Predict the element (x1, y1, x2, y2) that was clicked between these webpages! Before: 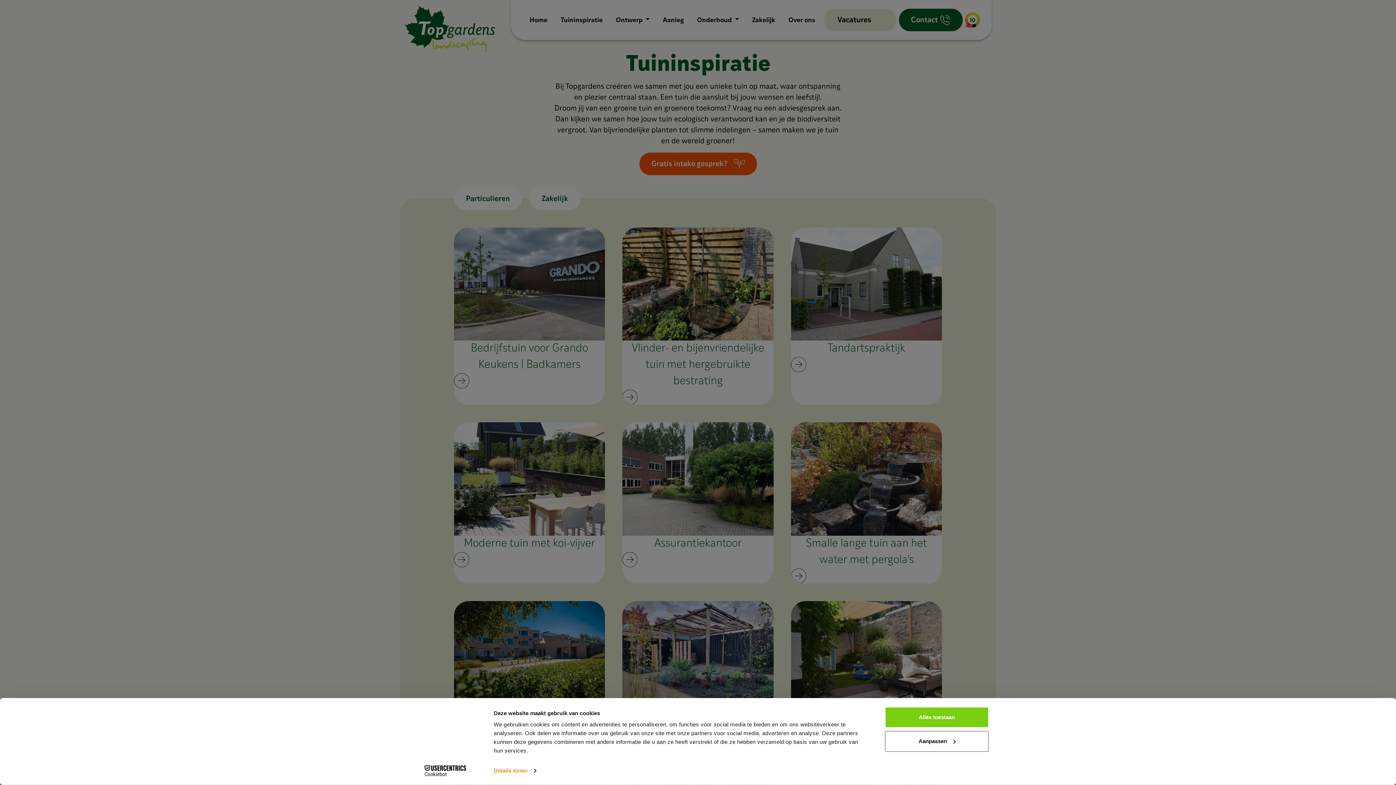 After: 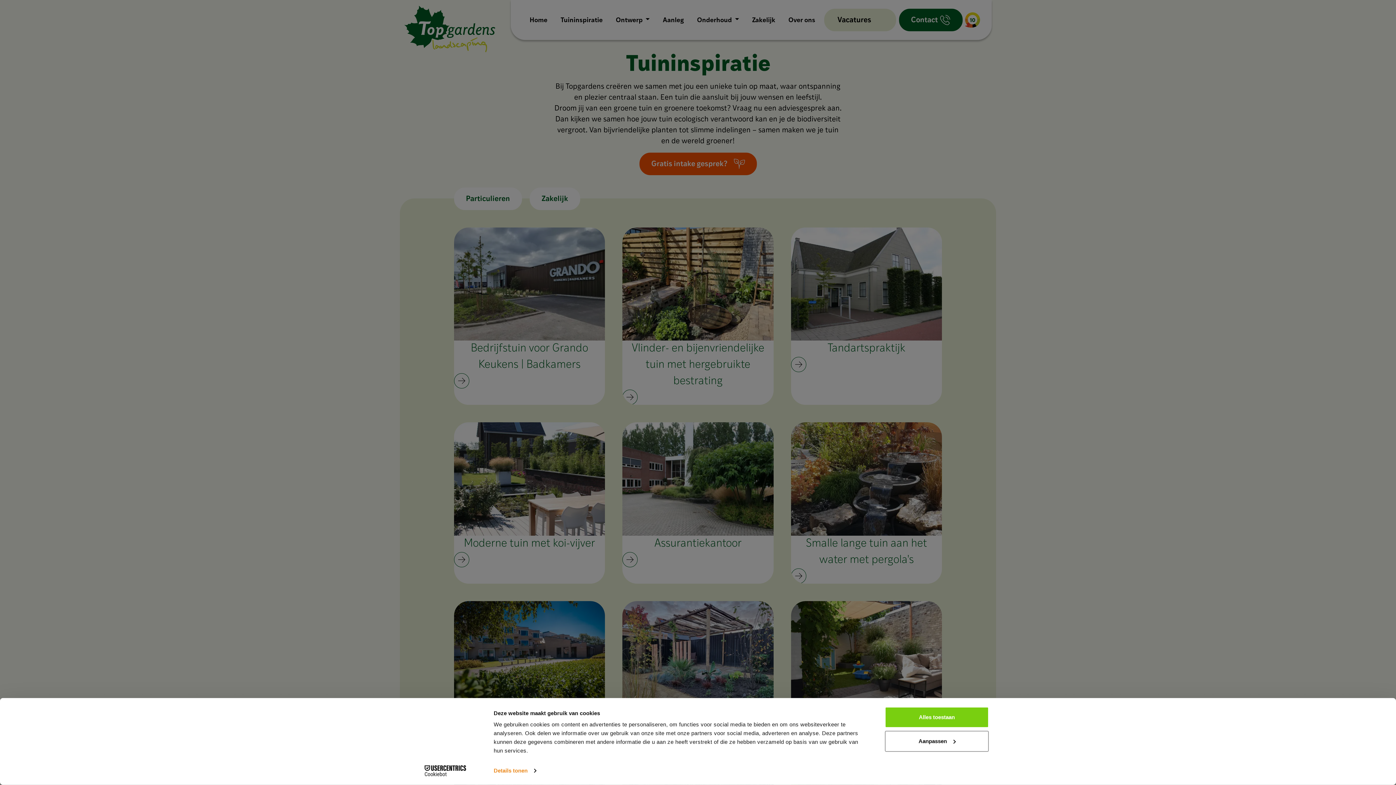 Action: bbox: (413, 765, 477, 776) label: Cookiebot - opens in a new window